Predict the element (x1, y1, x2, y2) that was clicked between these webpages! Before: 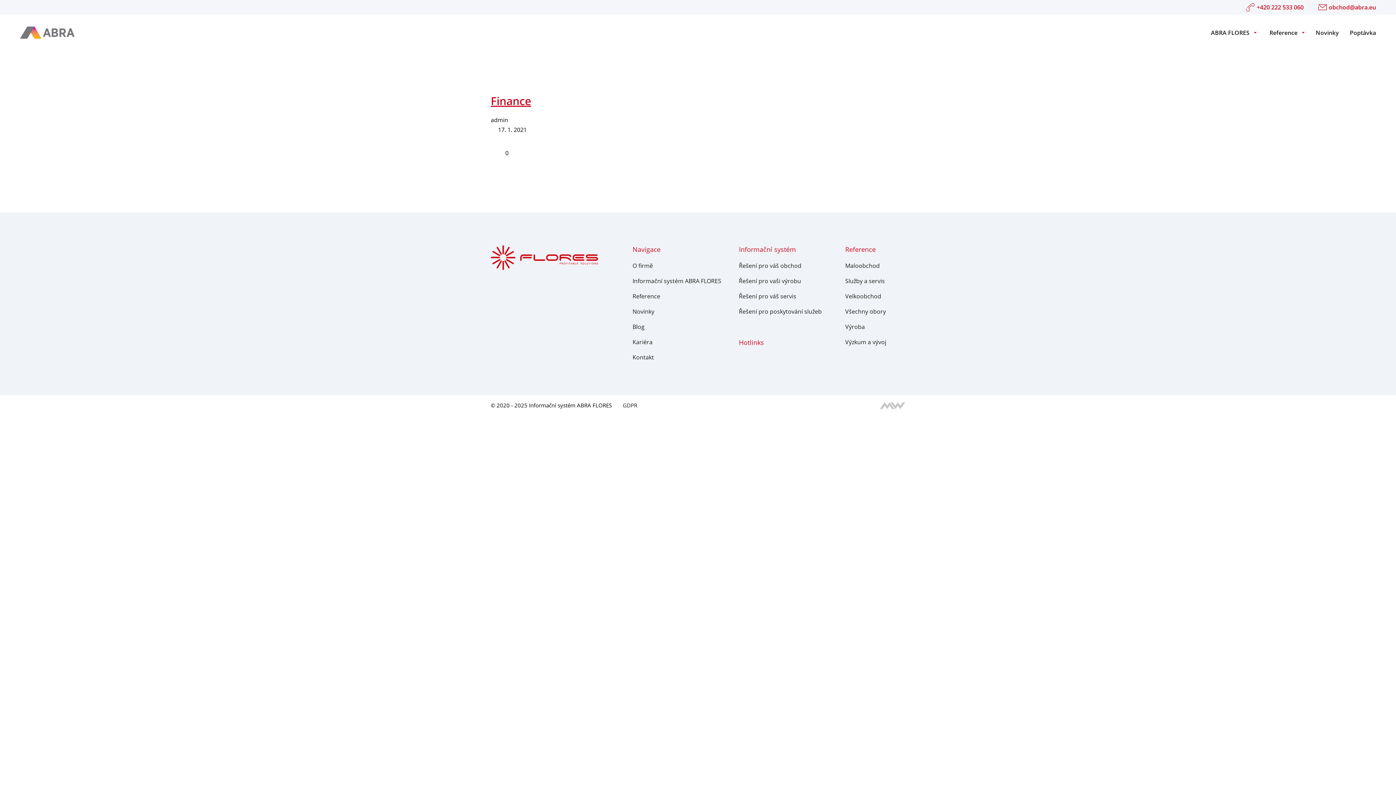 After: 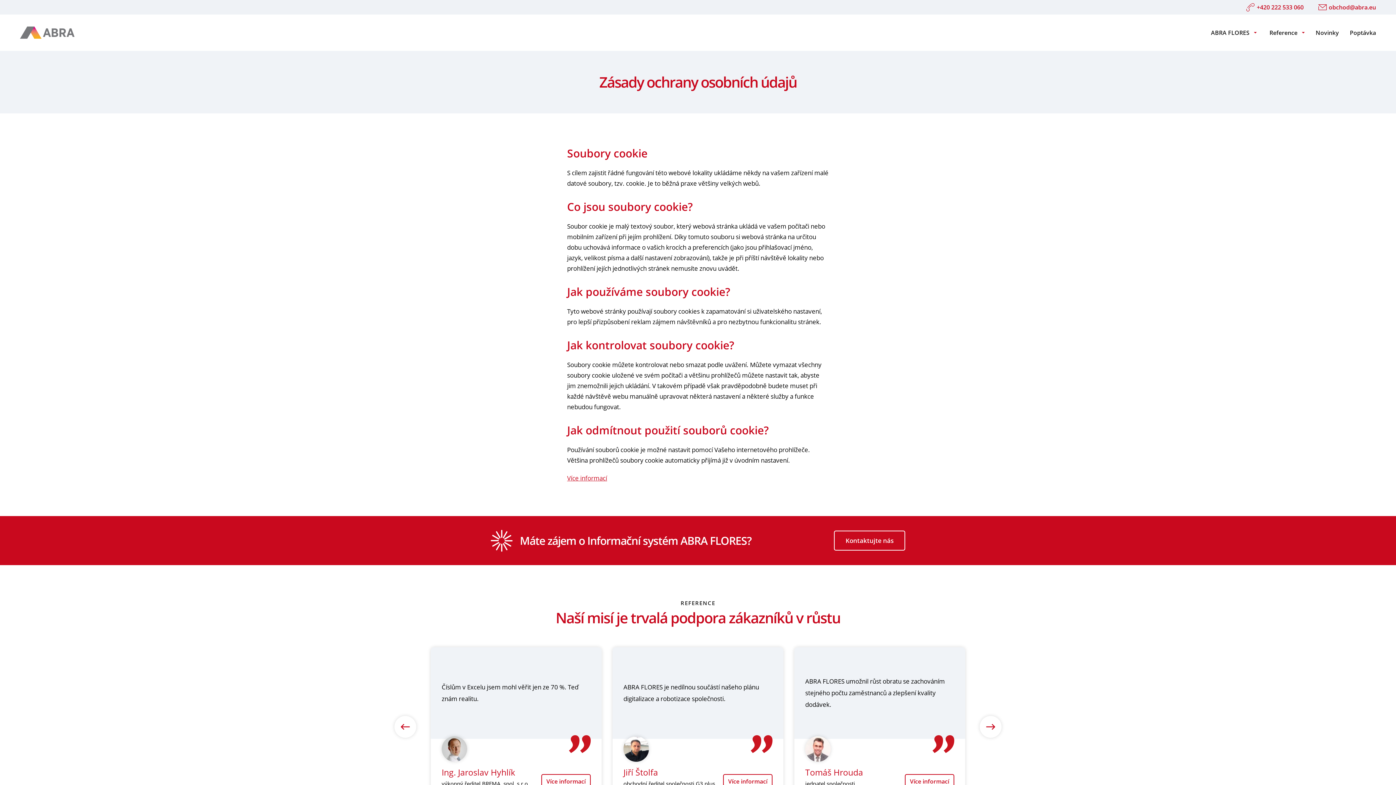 Action: label: GDPR bbox: (622, 401, 637, 409)